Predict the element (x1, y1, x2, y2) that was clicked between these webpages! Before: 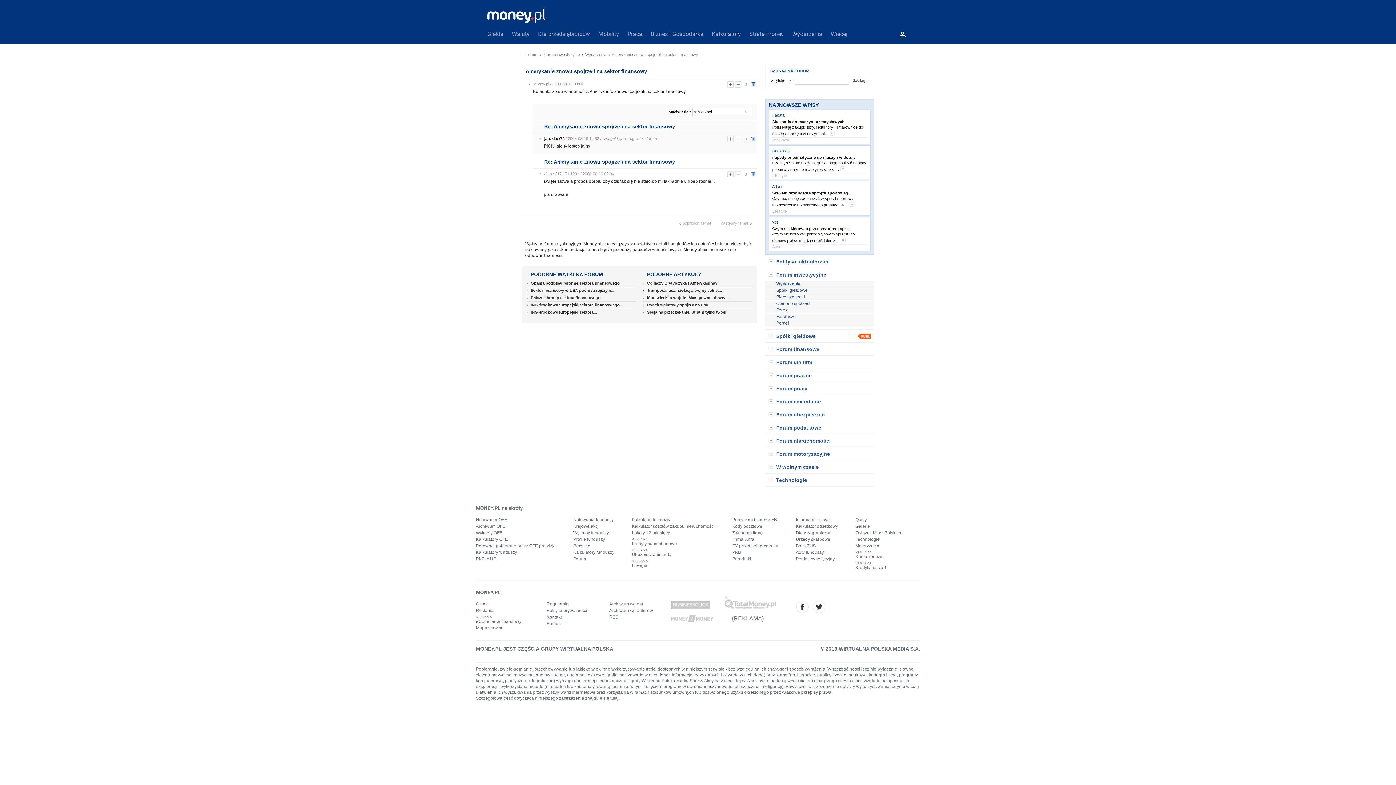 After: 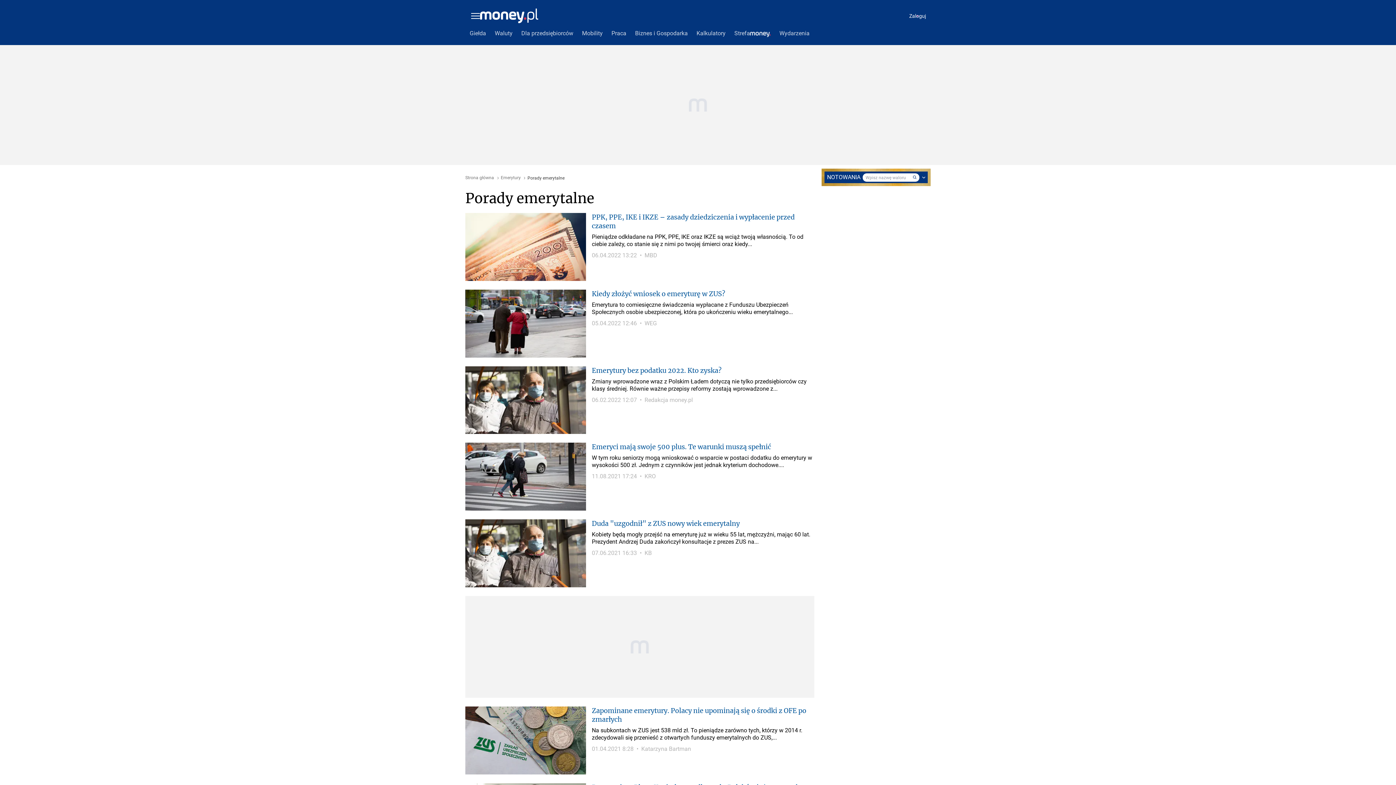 Action: label: Poradniki bbox: (732, 556, 778, 562)